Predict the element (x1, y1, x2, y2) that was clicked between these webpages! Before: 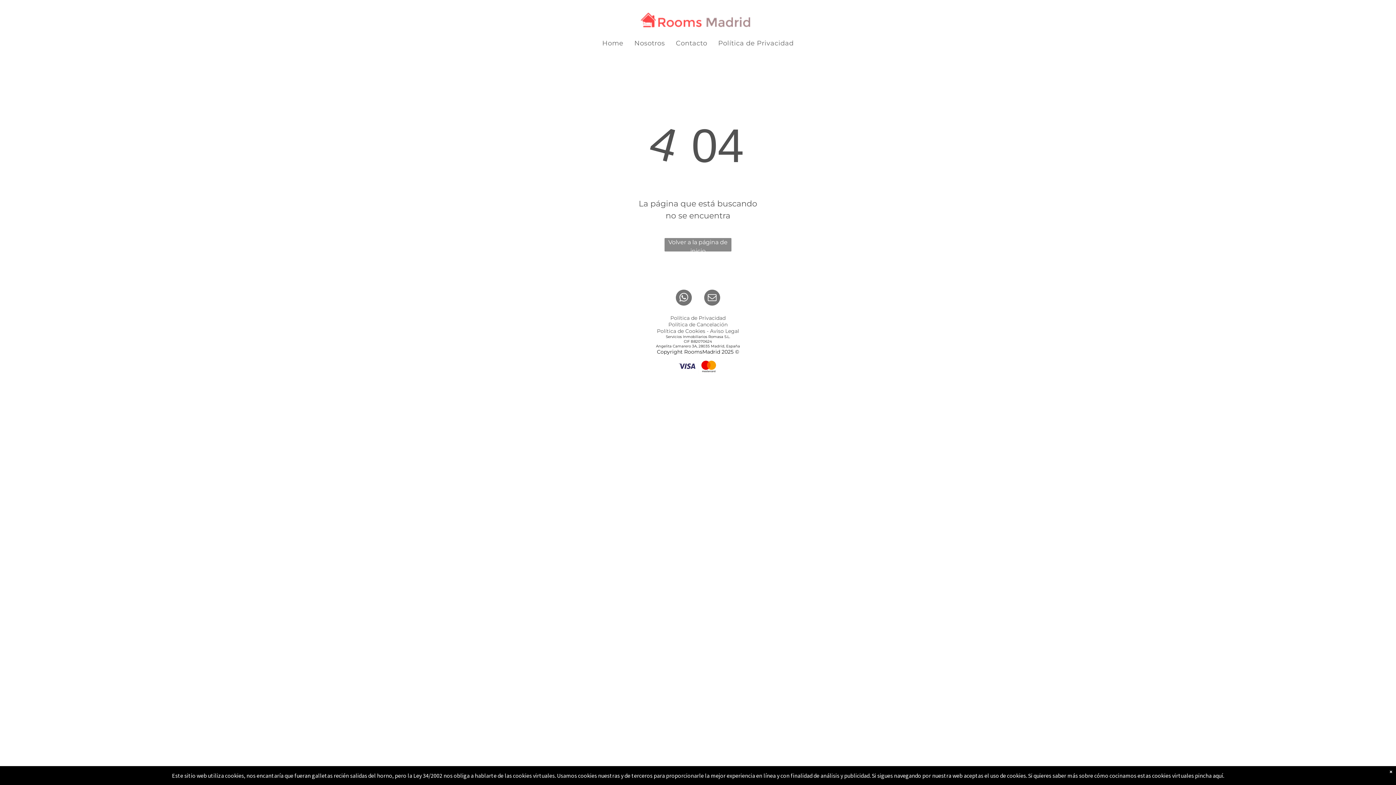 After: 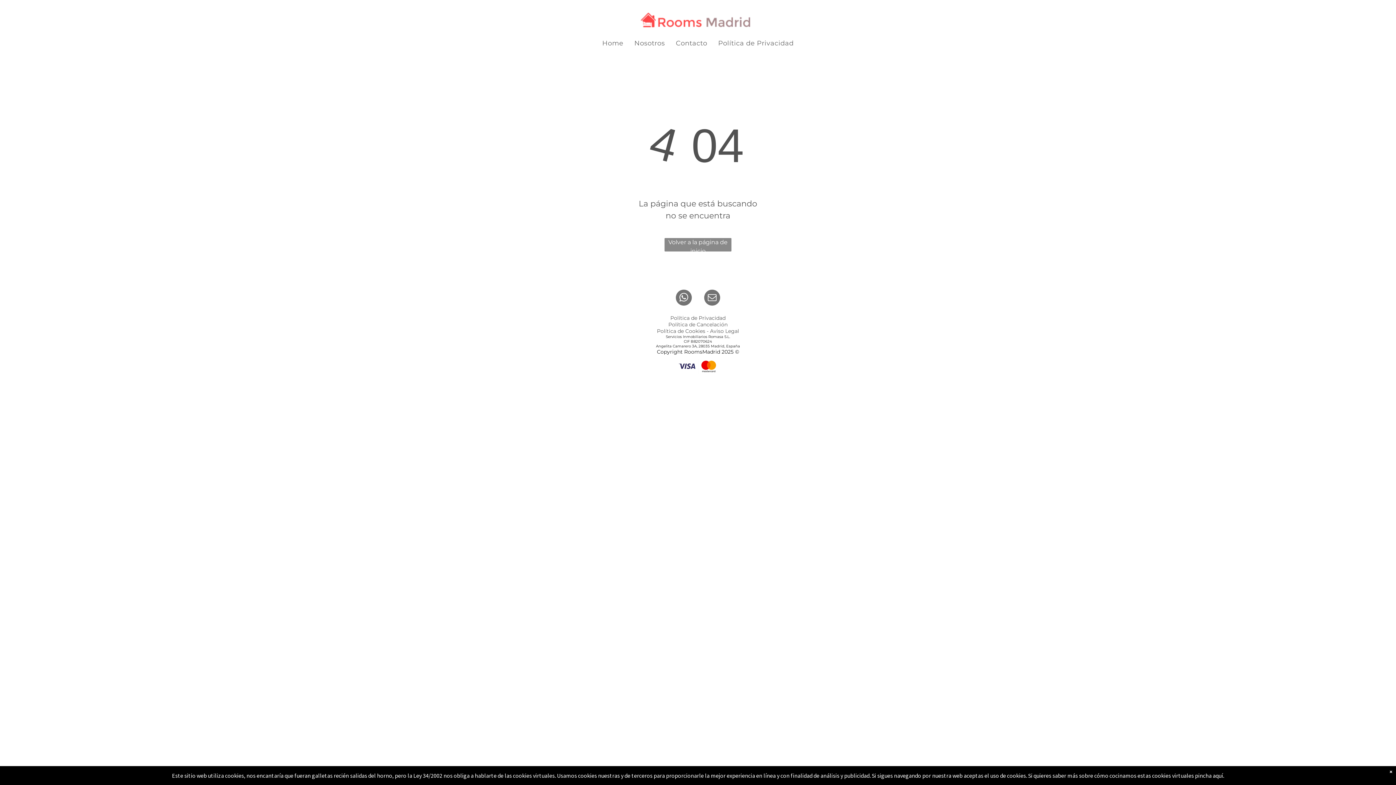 Action: label: l bbox: (737, 328, 739, 334)